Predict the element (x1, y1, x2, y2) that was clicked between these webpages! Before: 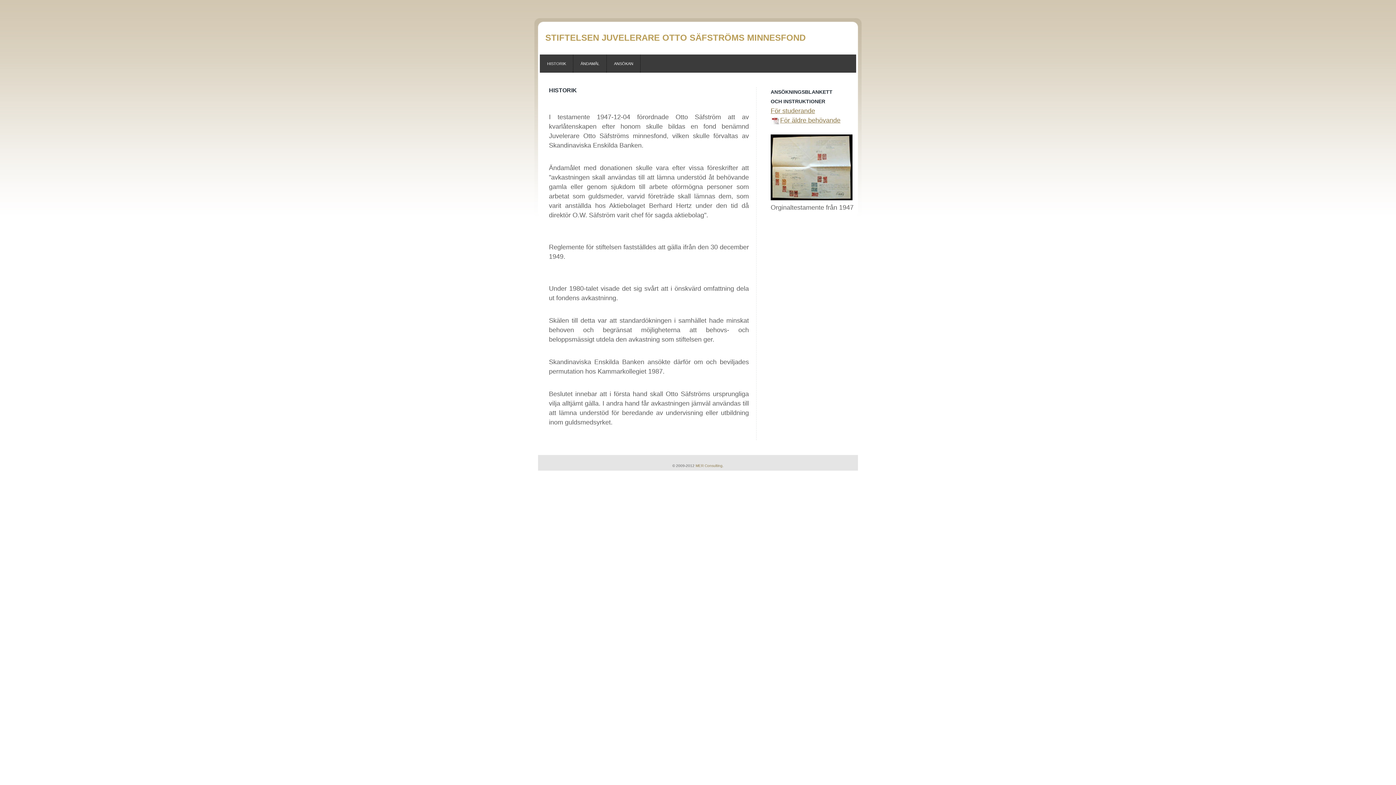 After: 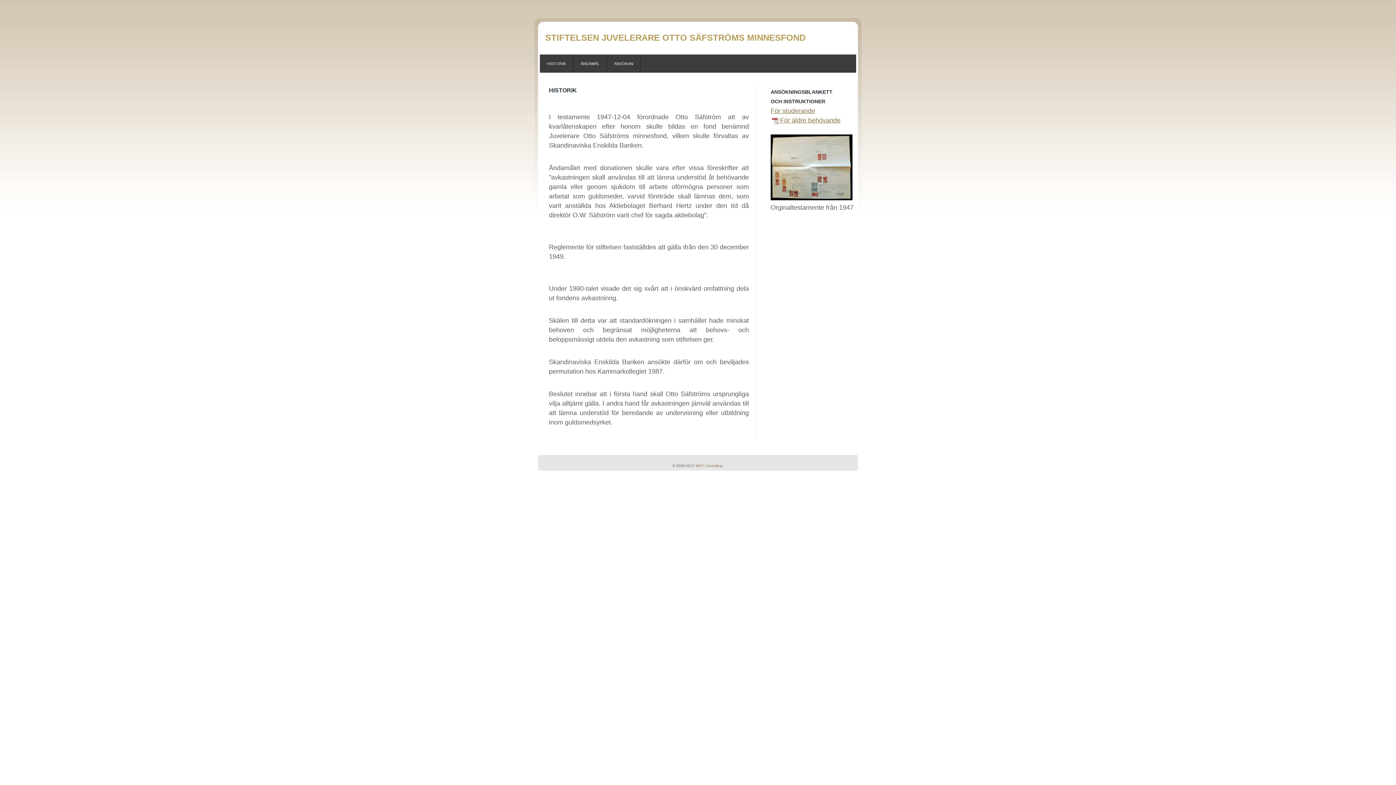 Action: label: HISTORIK bbox: (540, 54, 573, 68)